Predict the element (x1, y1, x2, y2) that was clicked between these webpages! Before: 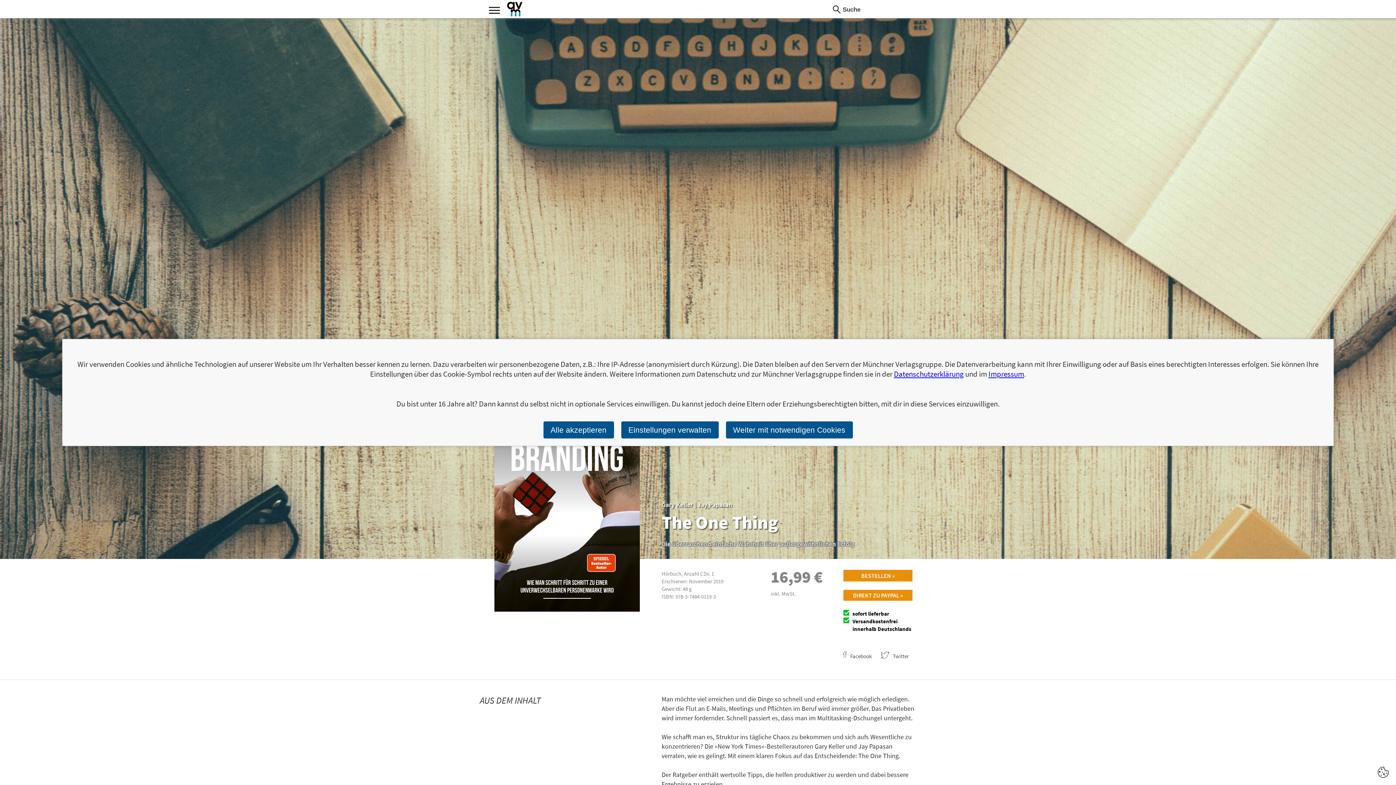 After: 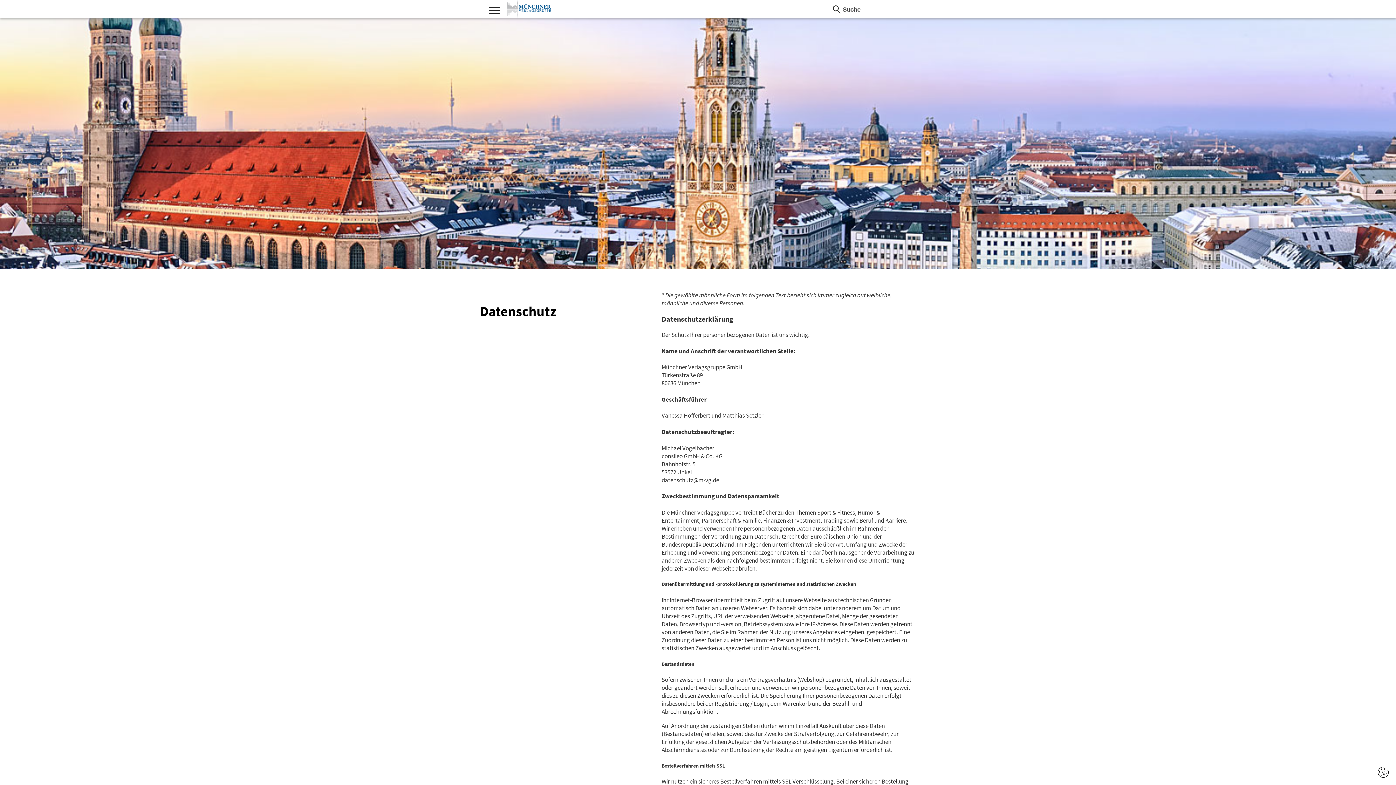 Action: label: Datenschutzerklärung bbox: (894, 369, 964, 379)